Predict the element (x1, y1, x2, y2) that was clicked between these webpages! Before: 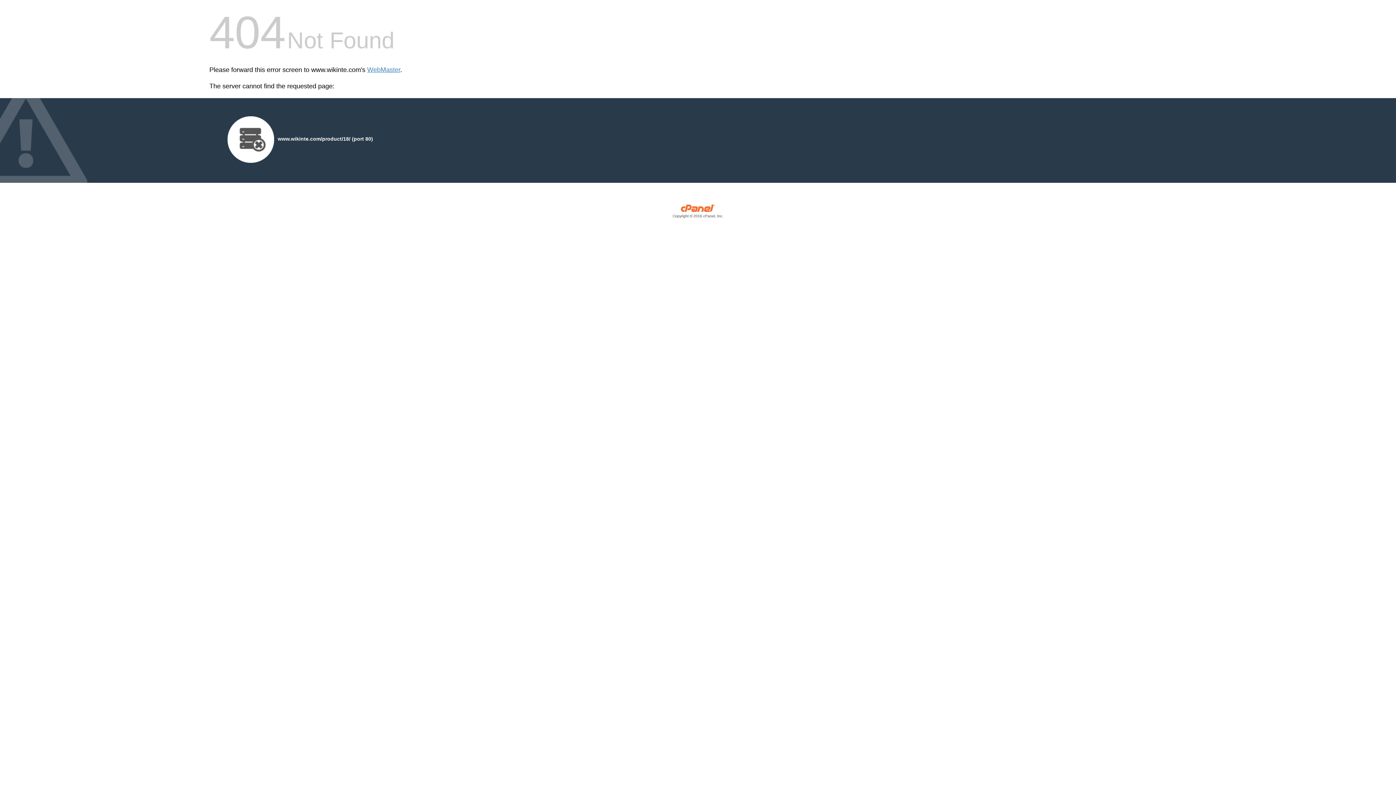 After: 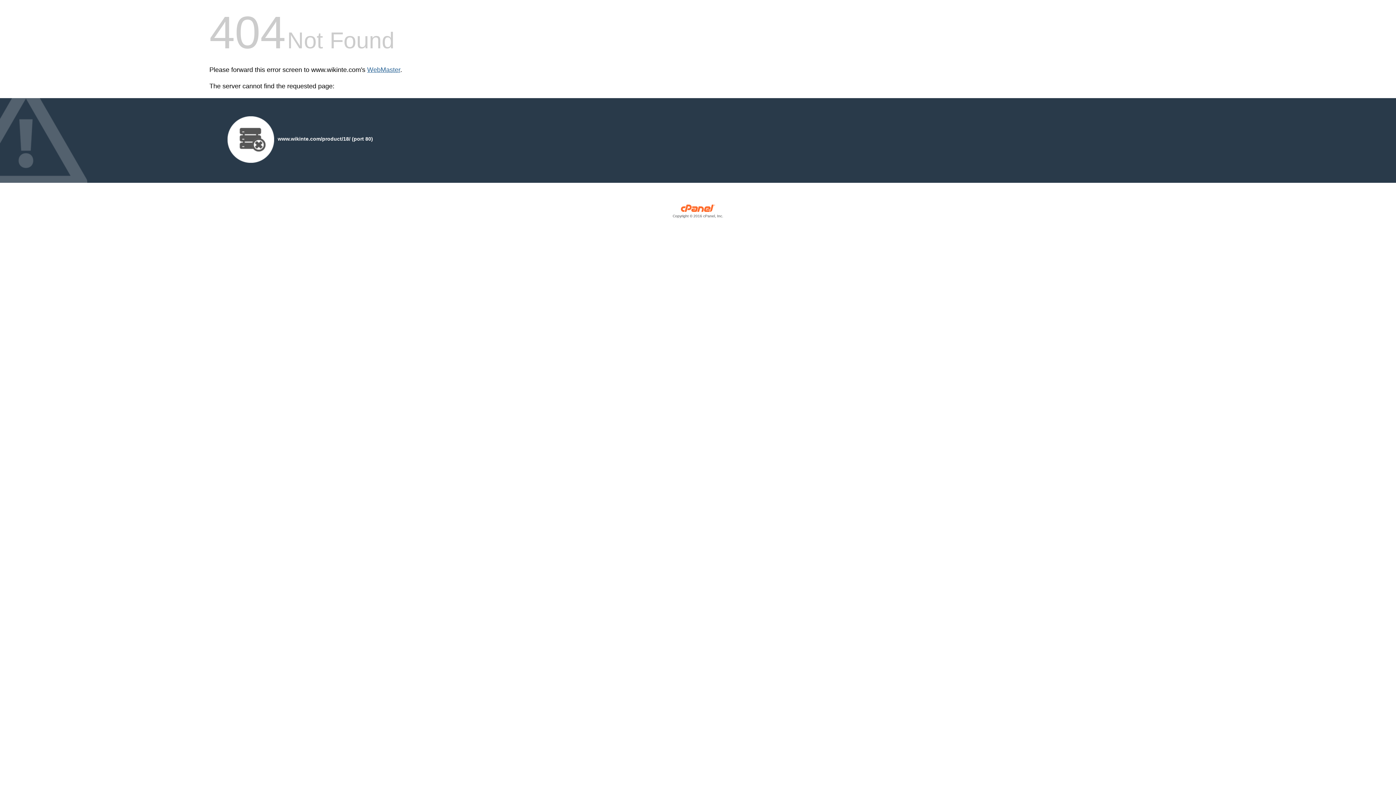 Action: bbox: (367, 66, 400, 73) label: WebMaster